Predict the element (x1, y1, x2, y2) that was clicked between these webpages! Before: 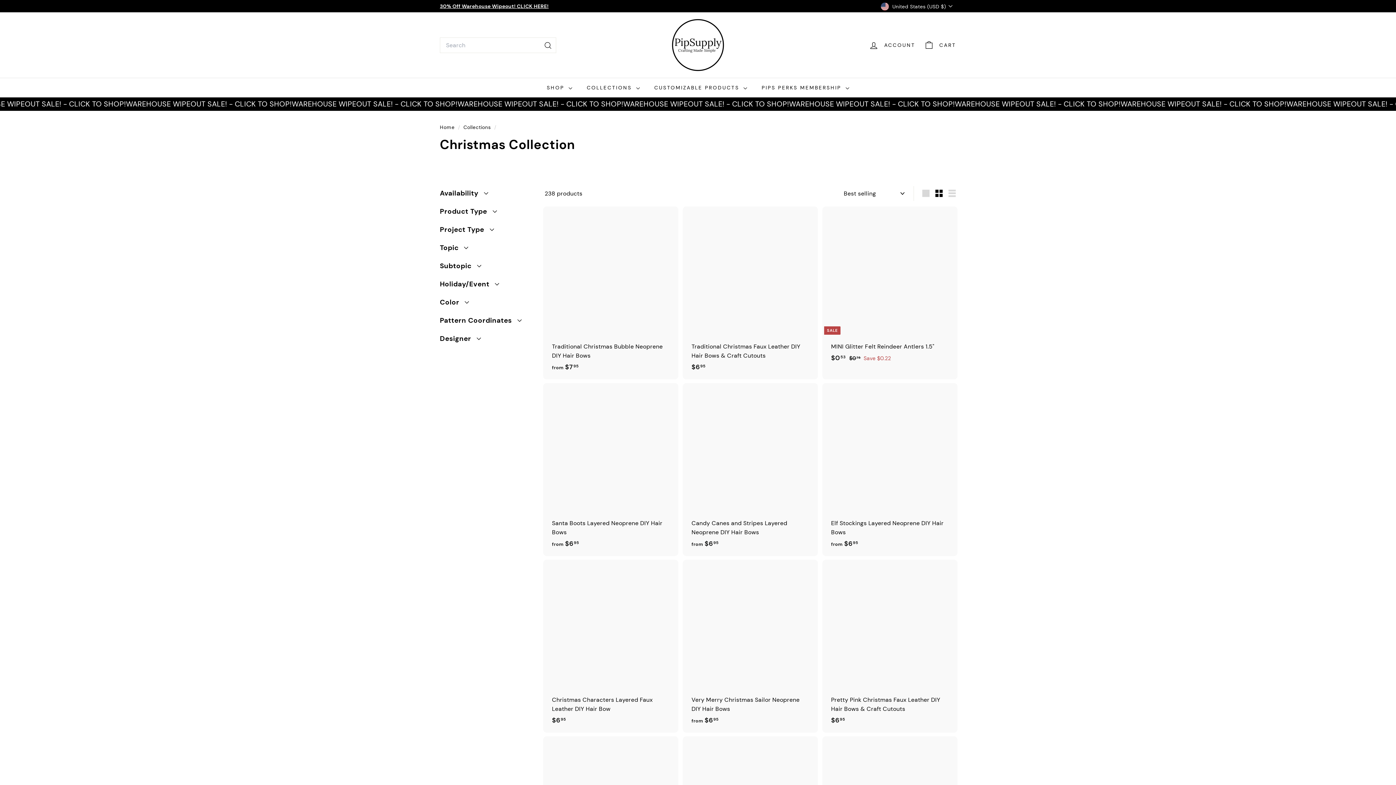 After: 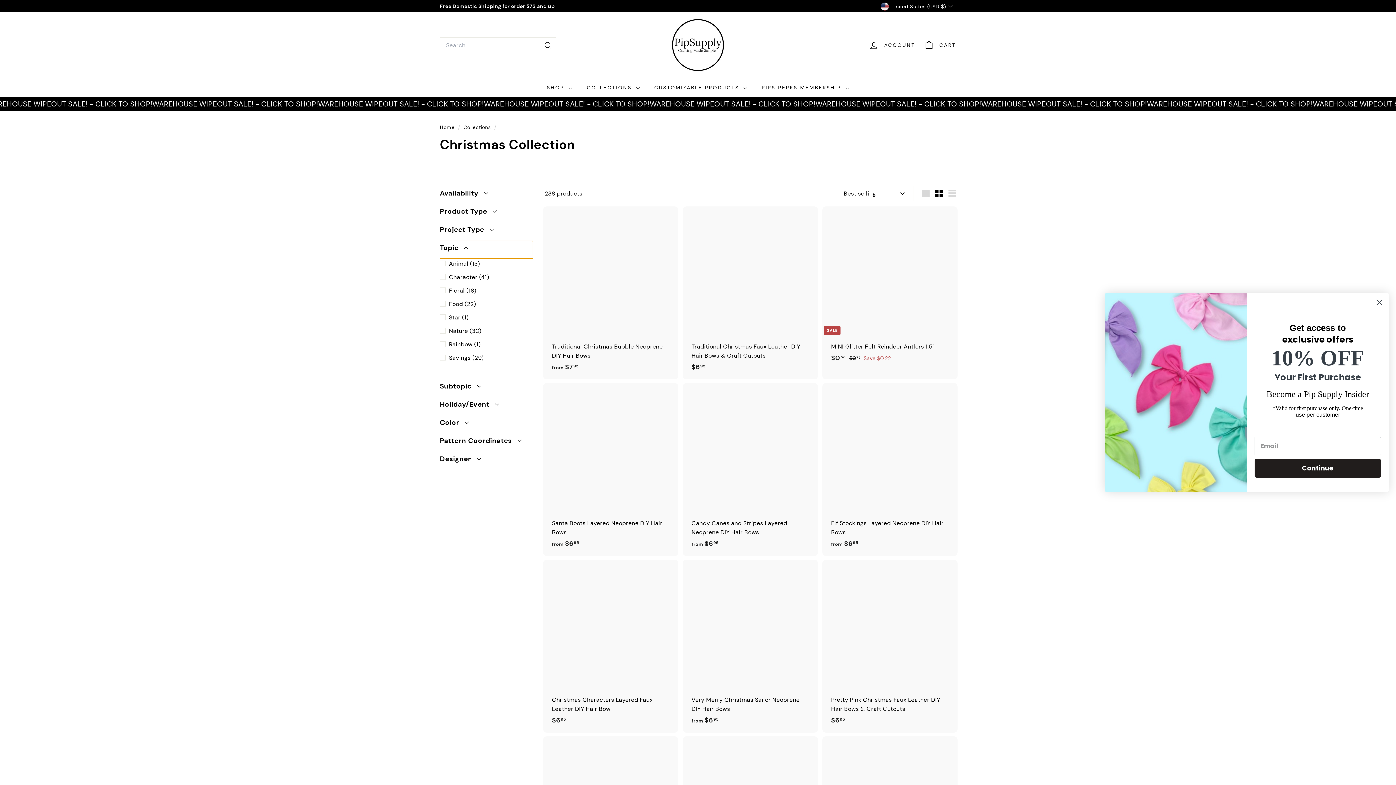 Action: bbox: (440, 240, 533, 258) label: Topic